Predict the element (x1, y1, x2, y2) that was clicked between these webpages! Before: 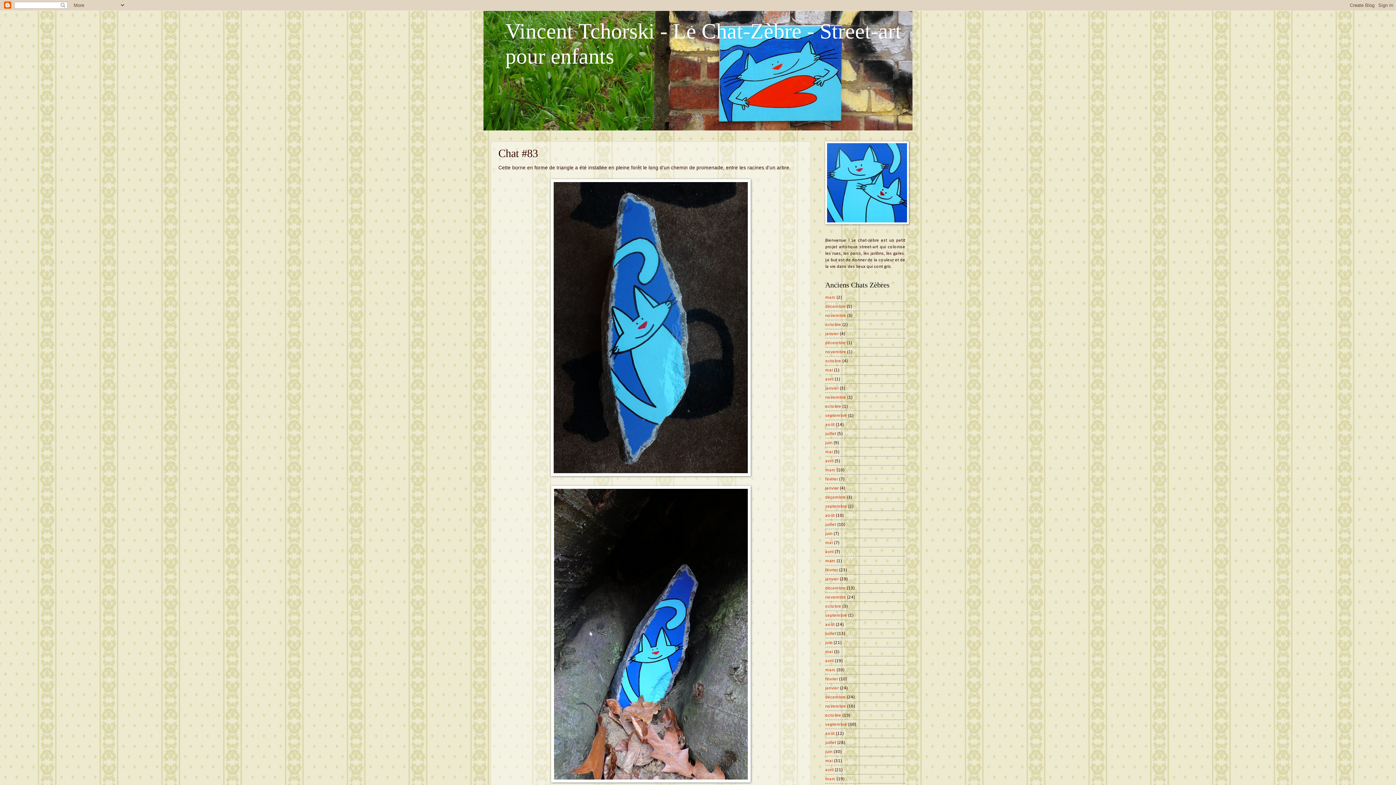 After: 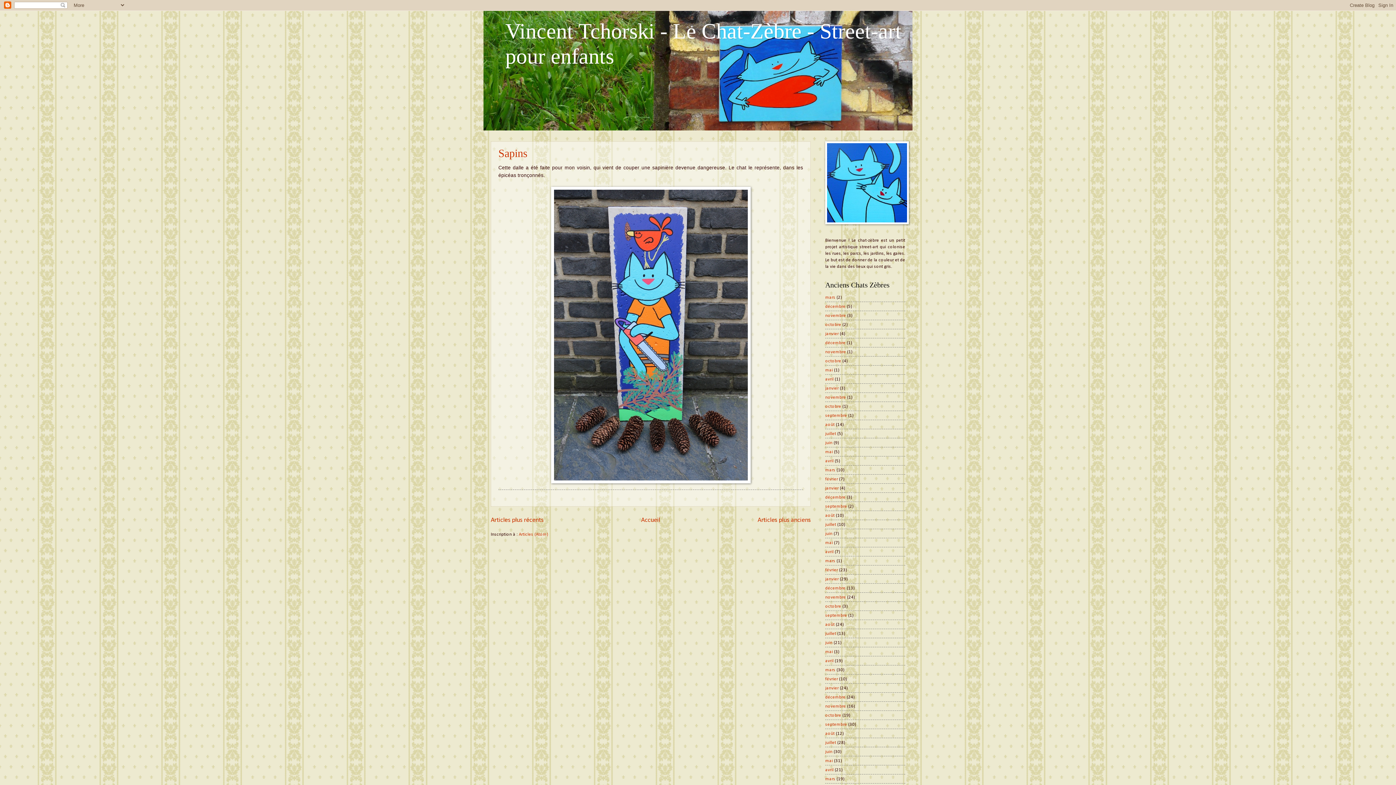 Action: bbox: (825, 376, 833, 381) label: avril